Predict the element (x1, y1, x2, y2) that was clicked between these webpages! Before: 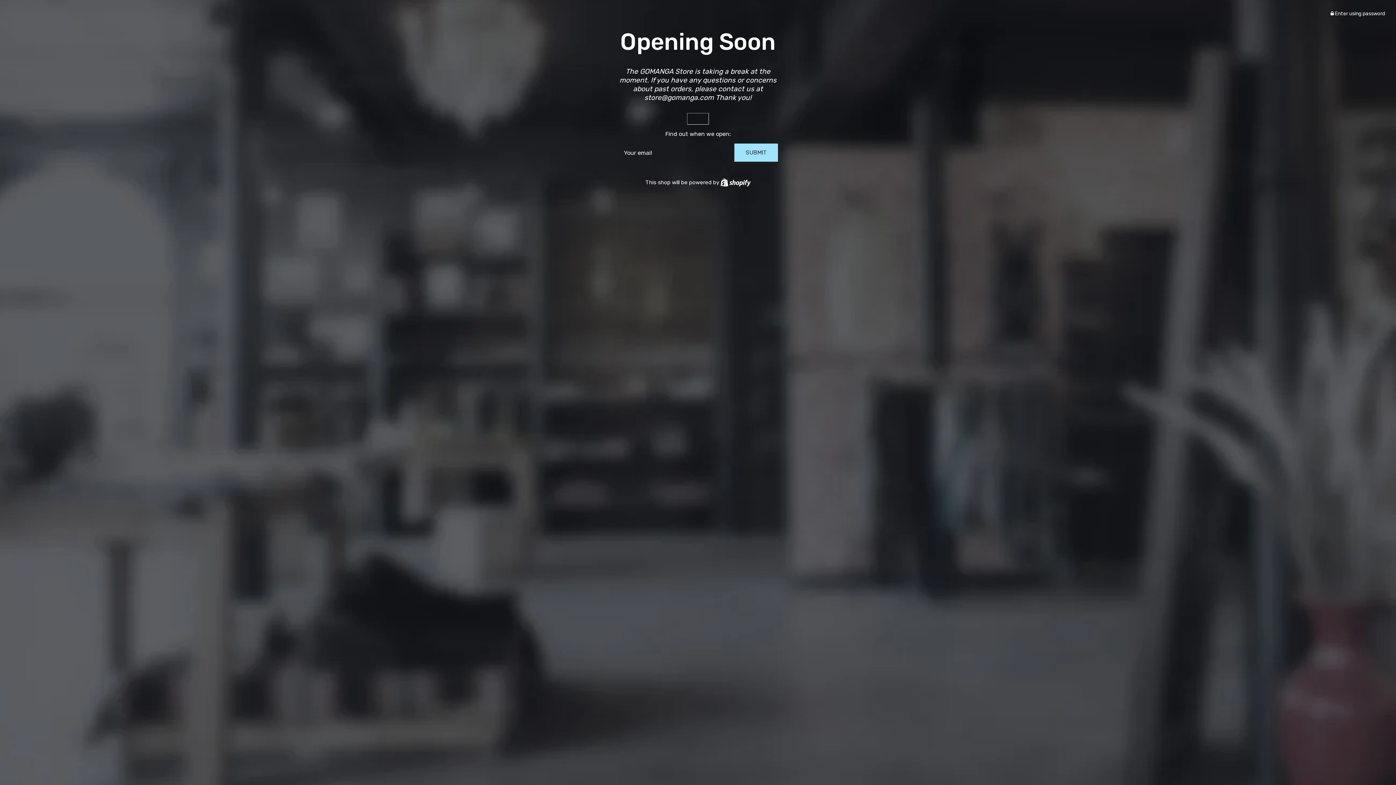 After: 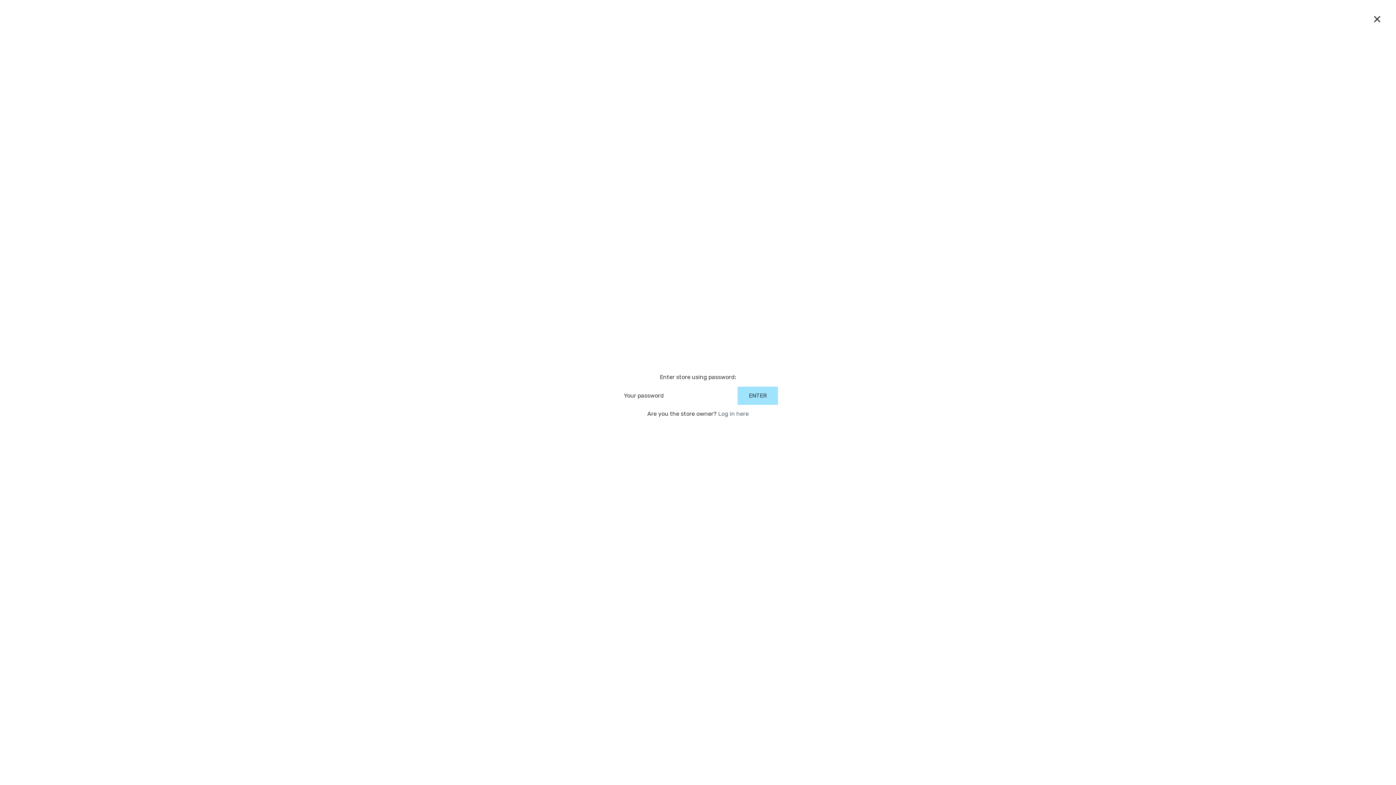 Action: bbox: (1330, 10, 1385, 16) label:  Enter using password